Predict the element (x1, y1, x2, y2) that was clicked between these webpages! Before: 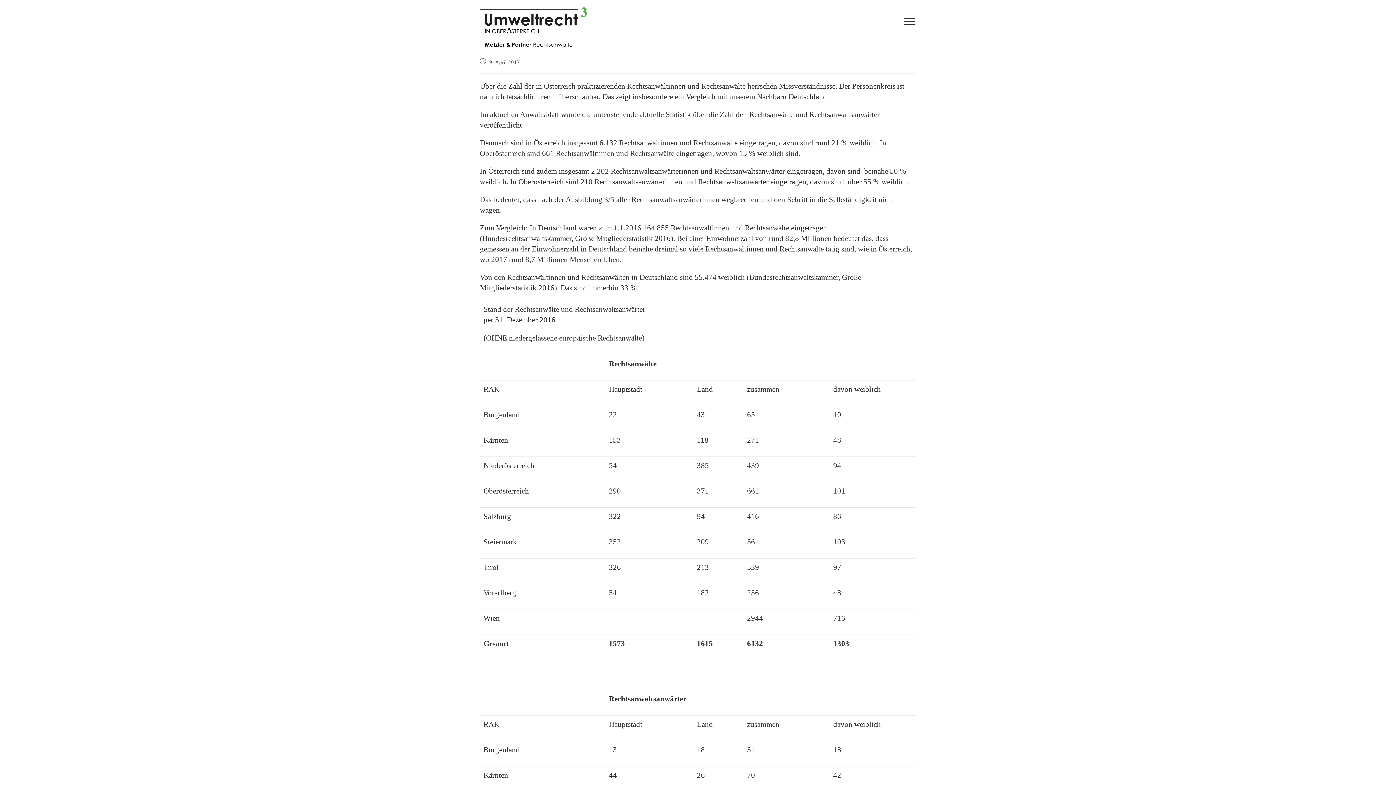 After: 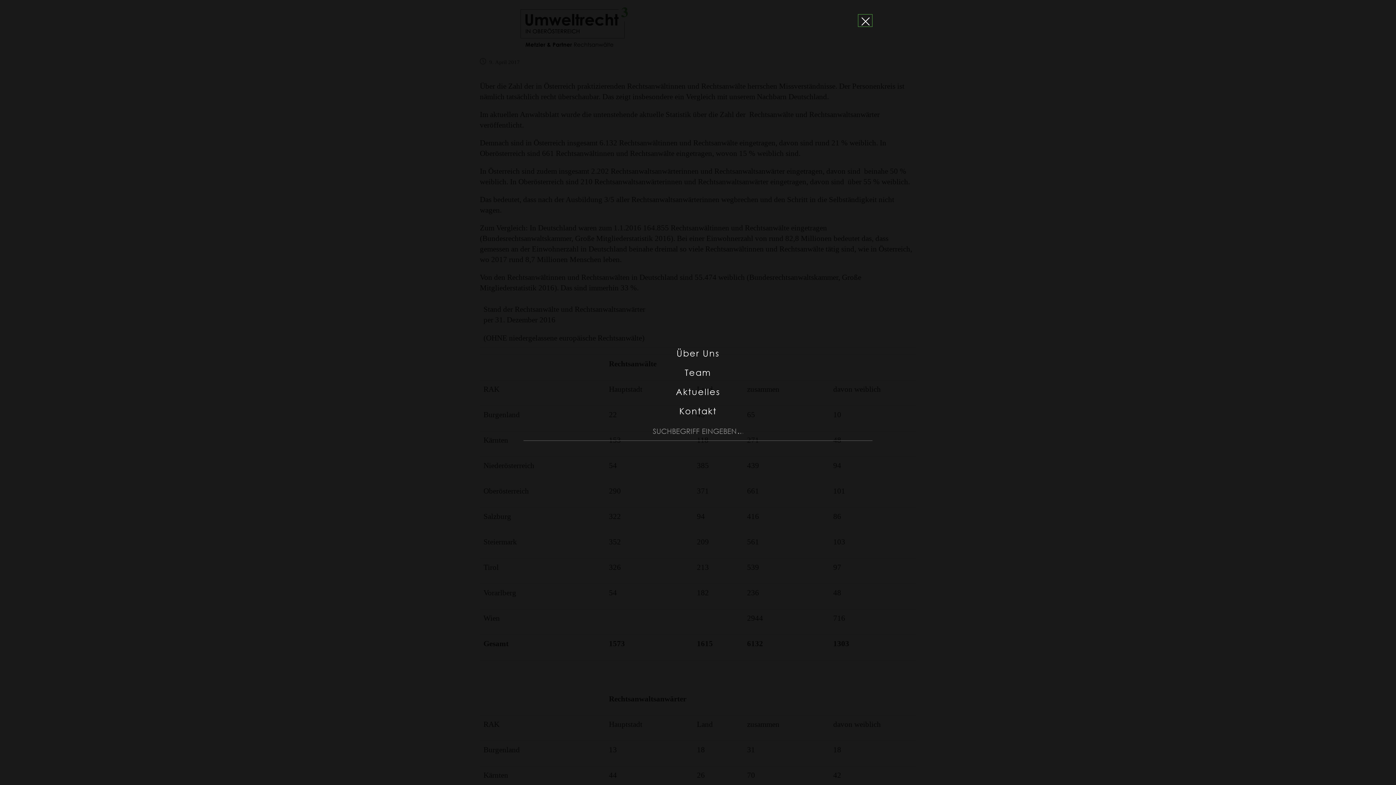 Action: bbox: (902, 14, 916, 26) label: View website Menu